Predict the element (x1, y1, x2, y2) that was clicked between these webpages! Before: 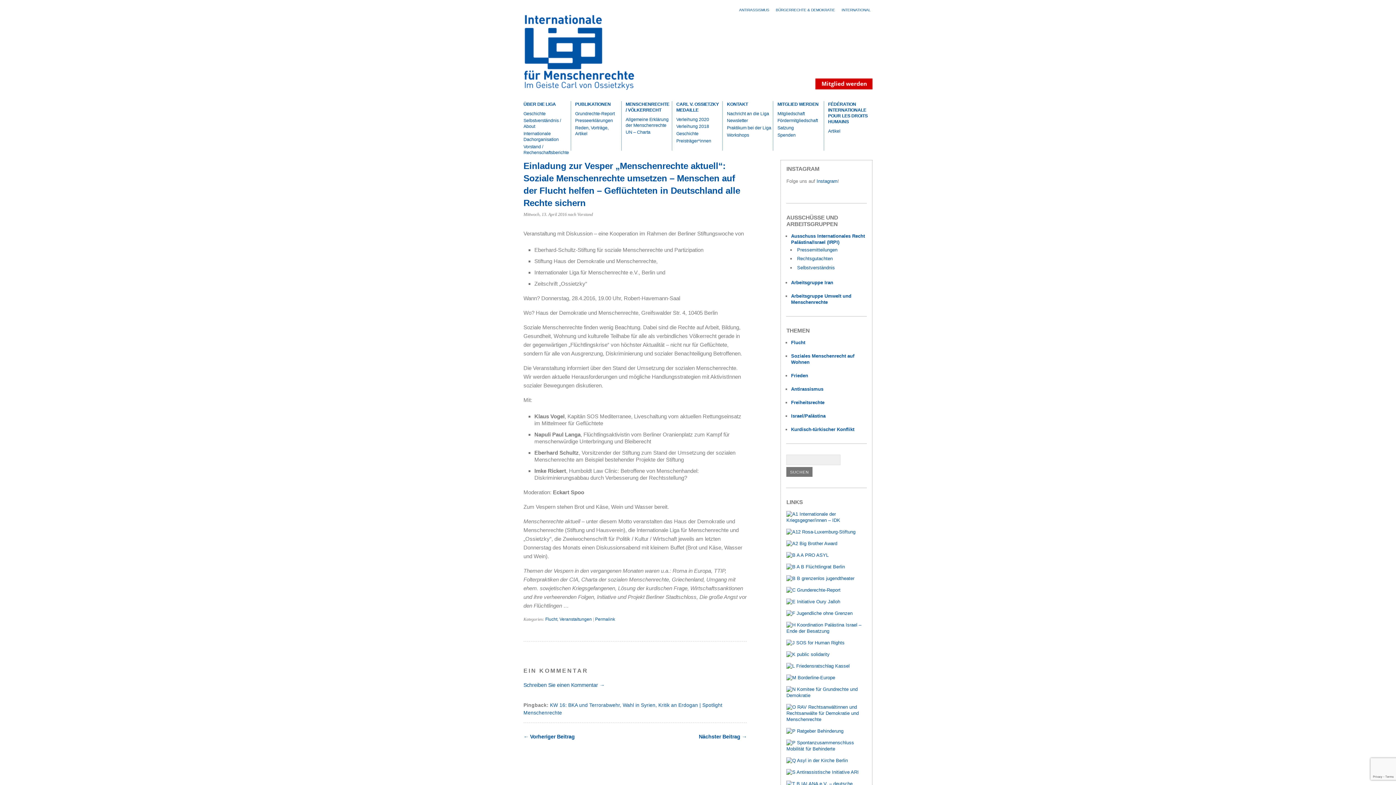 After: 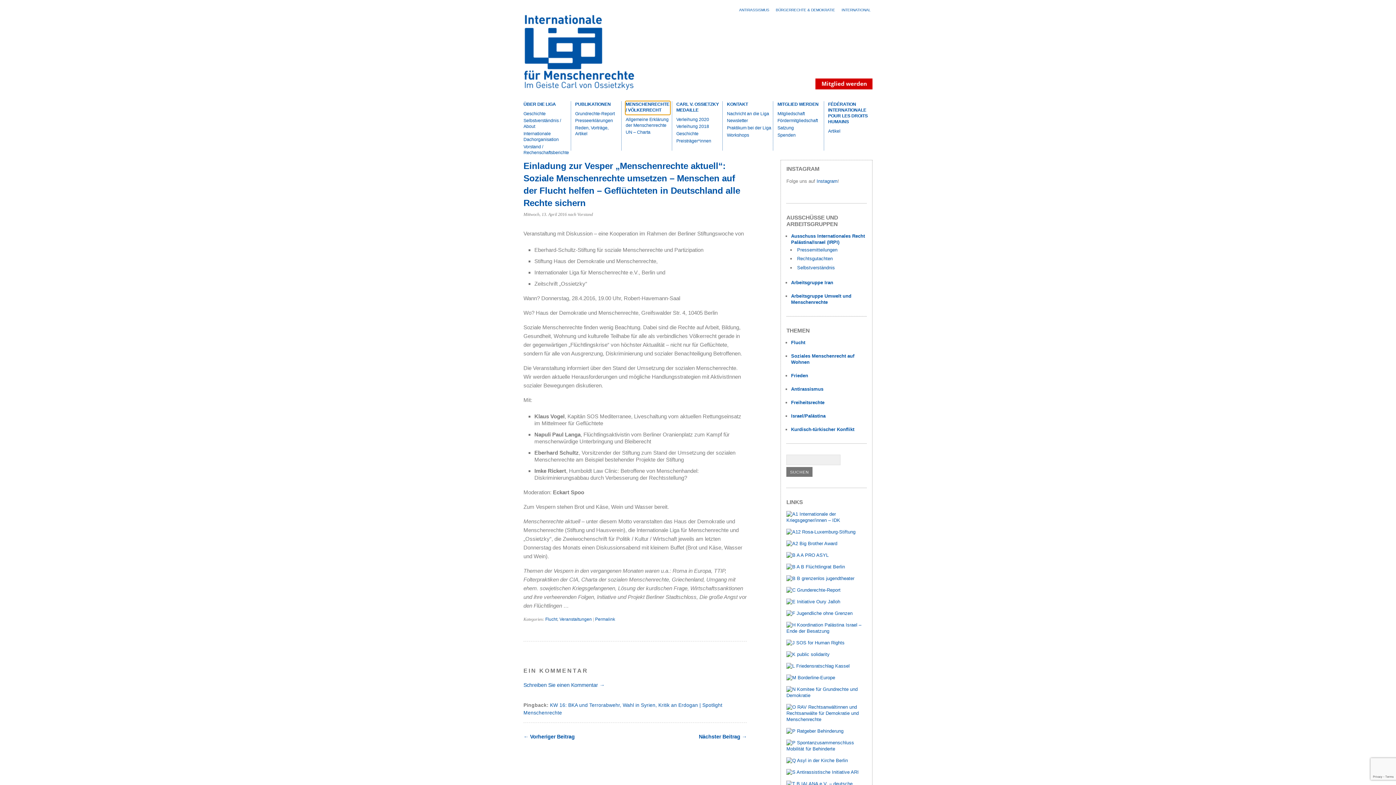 Action: label: MENSCHENRECHTE / VÖLKERRECHT bbox: (625, 101, 670, 114)